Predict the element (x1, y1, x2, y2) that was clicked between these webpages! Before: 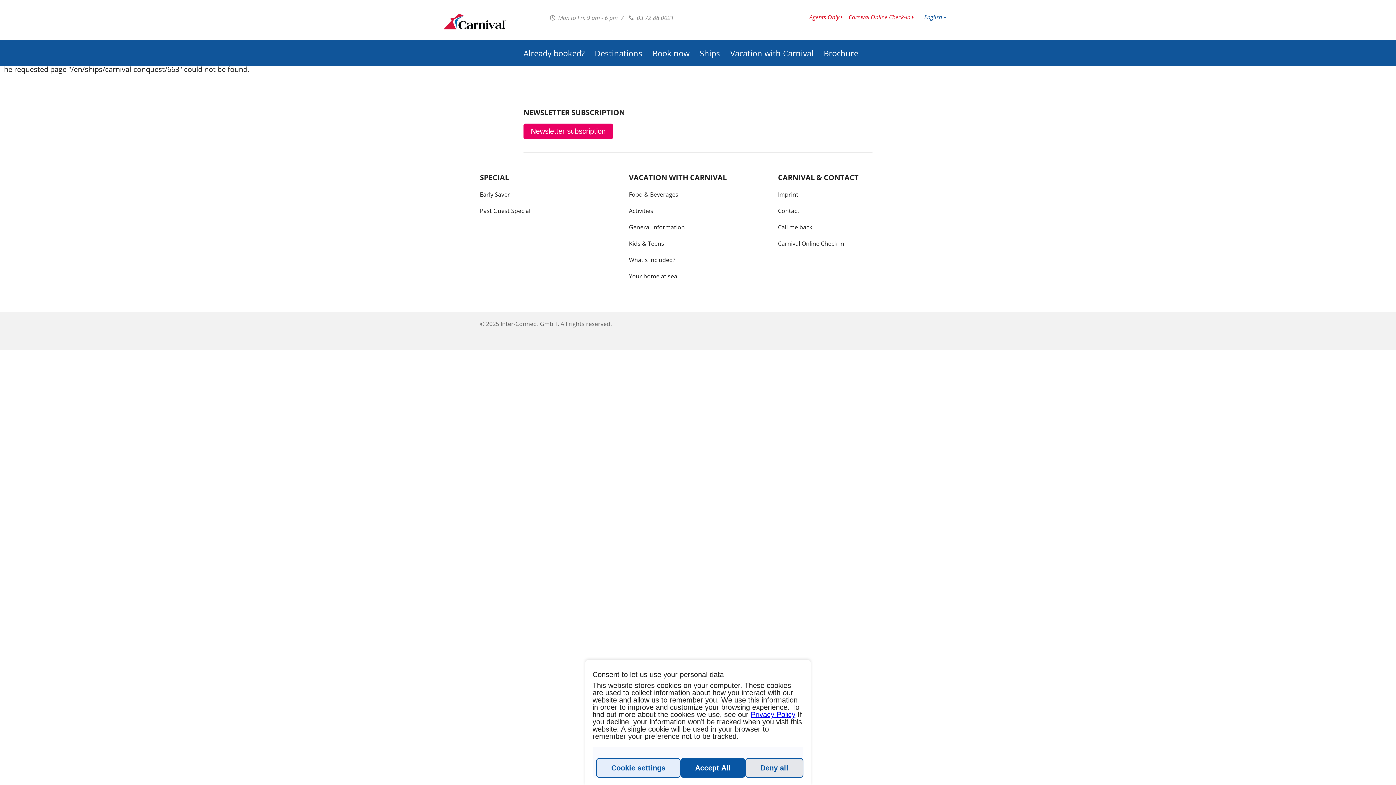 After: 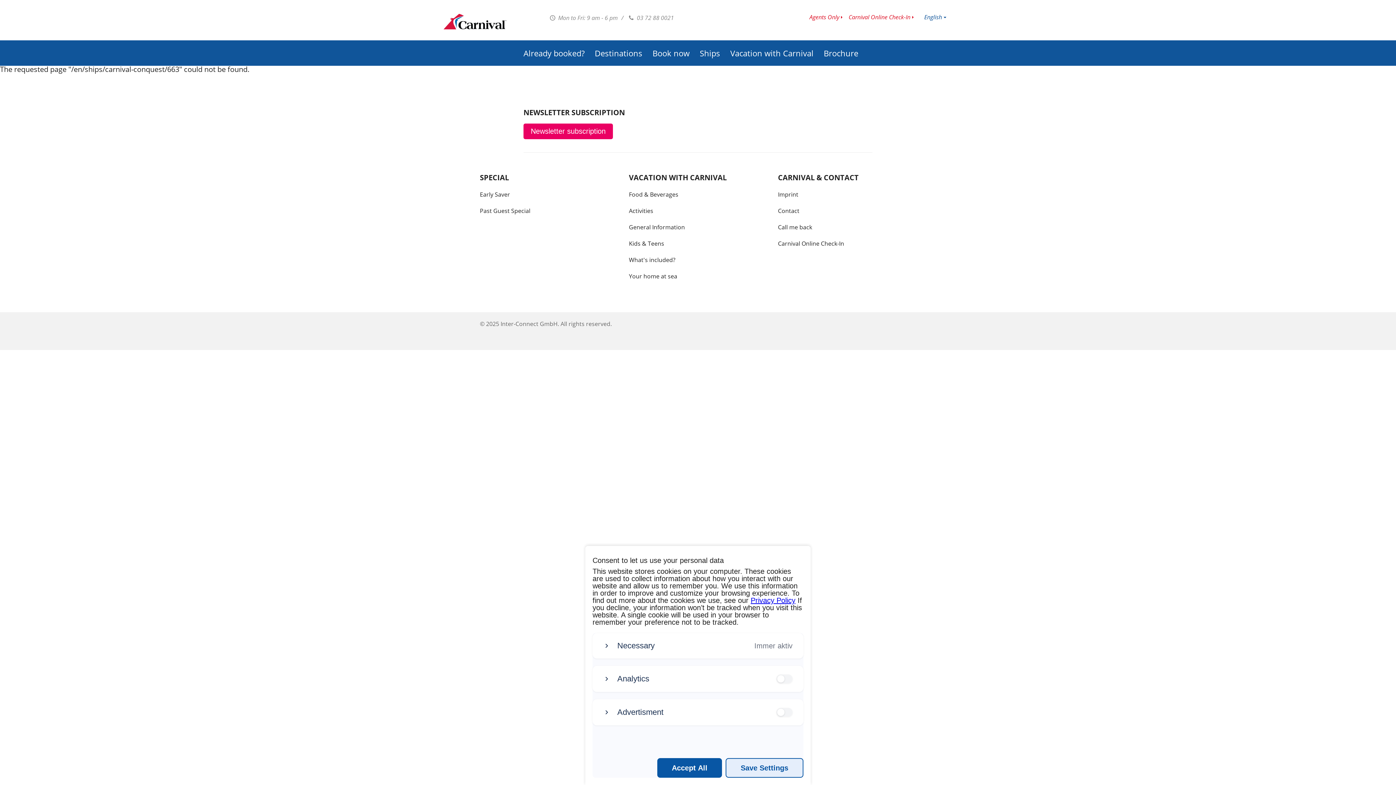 Action: bbox: (596, 758, 680, 778) label: Cookie settings